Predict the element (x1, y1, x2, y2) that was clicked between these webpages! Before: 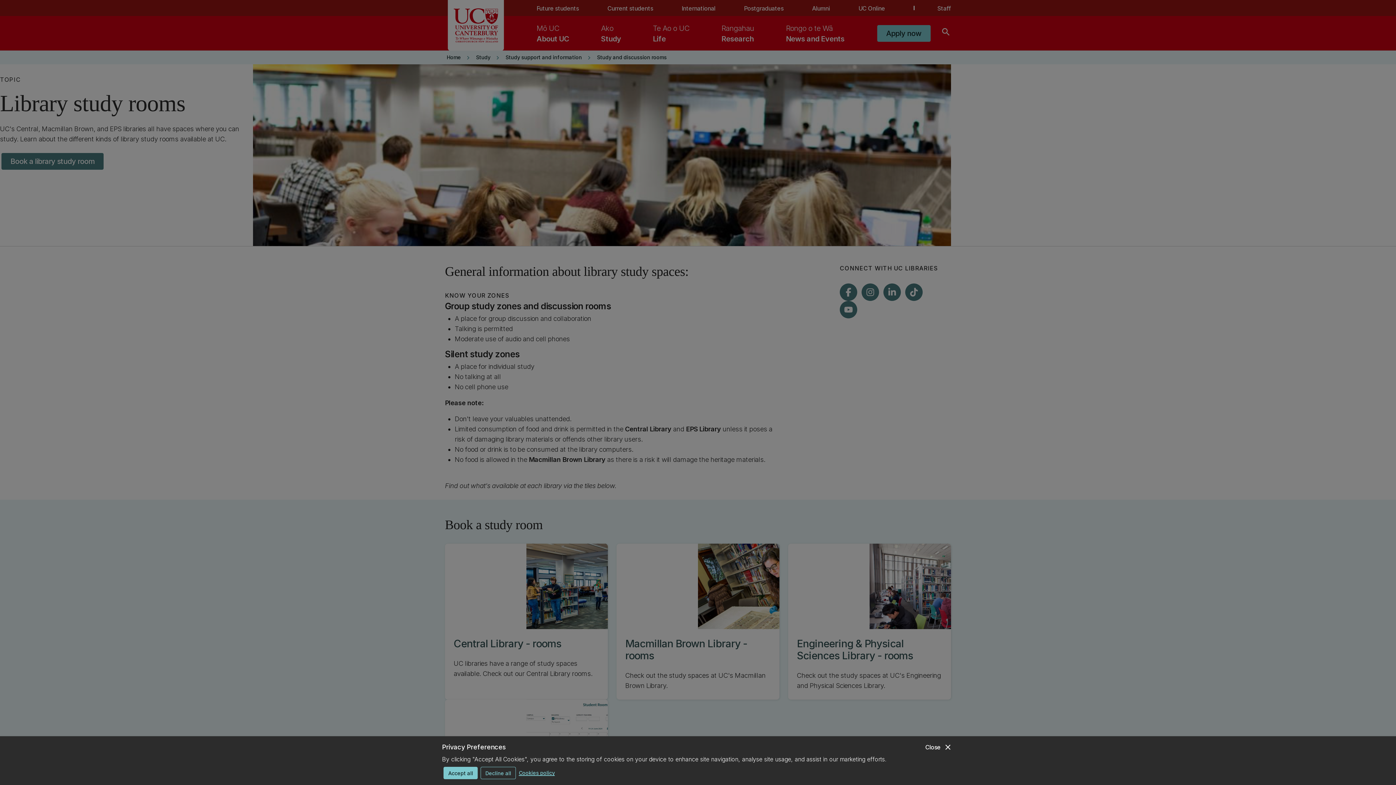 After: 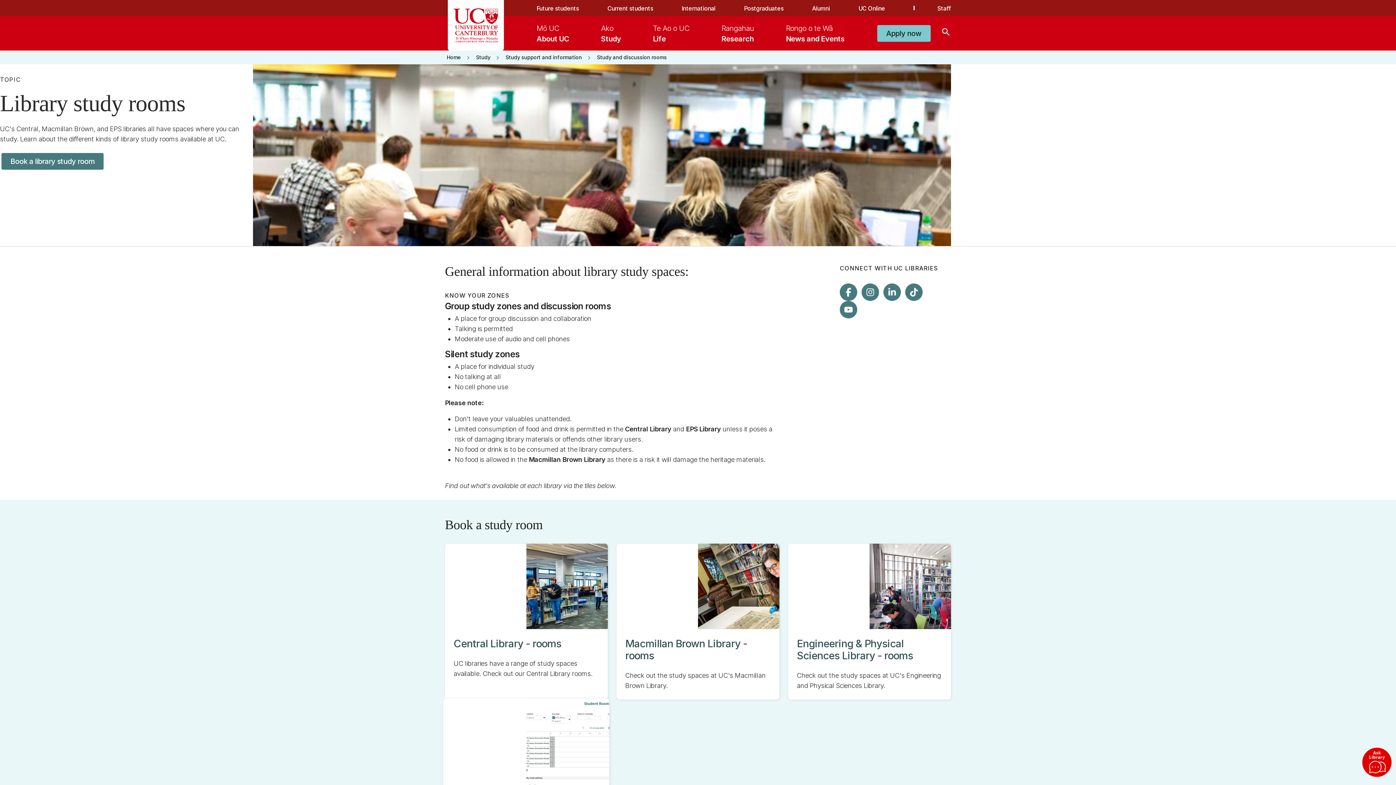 Action: bbox: (443, 767, 477, 779) label: Accept all